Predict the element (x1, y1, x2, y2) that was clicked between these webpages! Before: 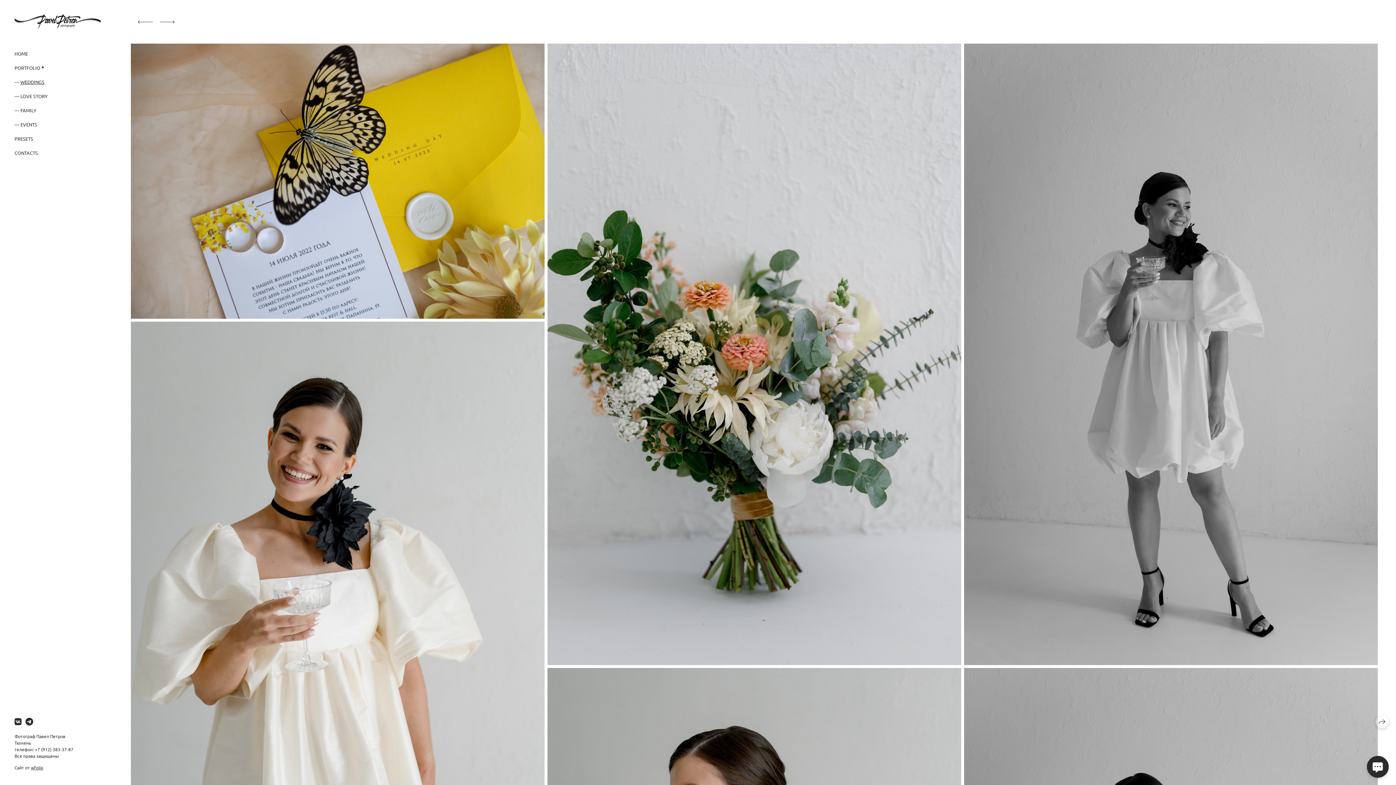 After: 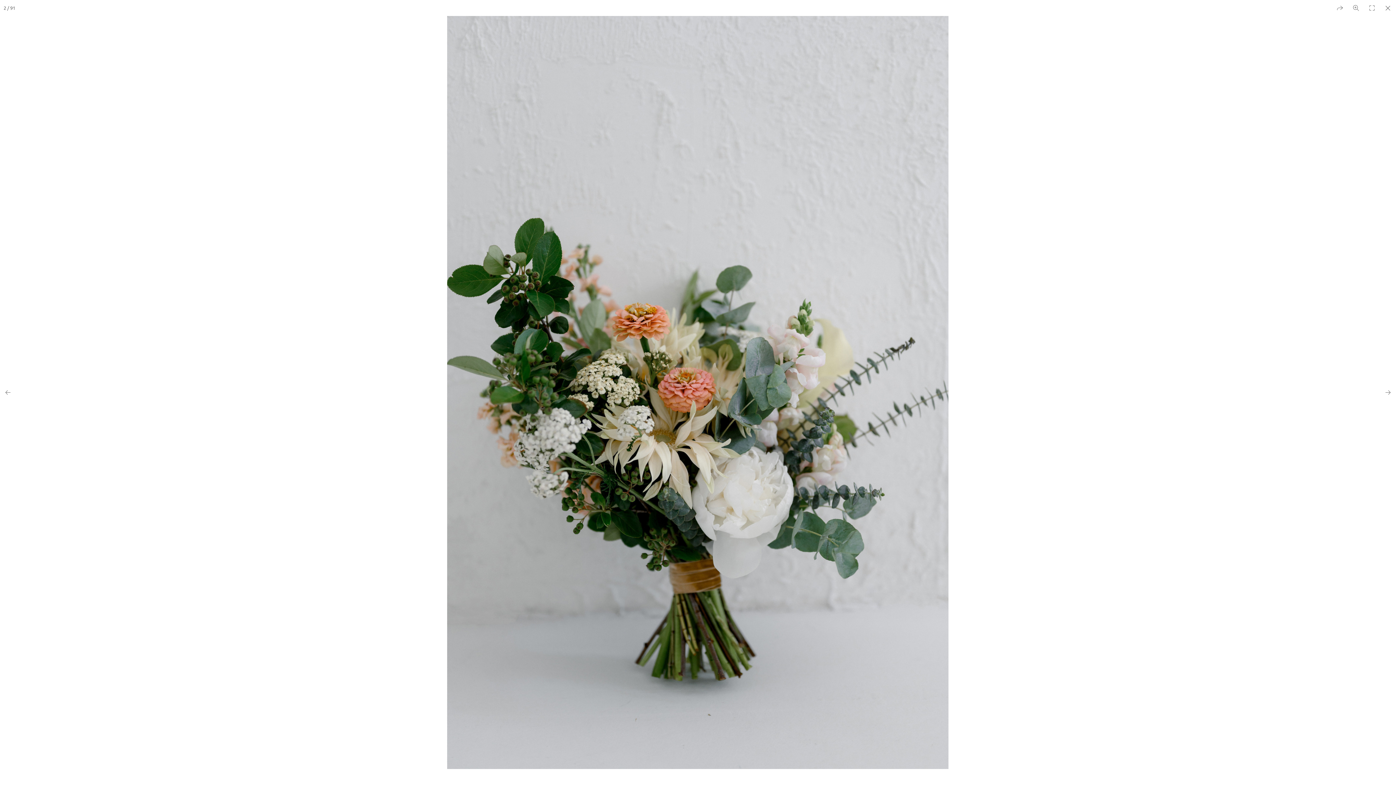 Action: bbox: (547, 43, 961, 665)